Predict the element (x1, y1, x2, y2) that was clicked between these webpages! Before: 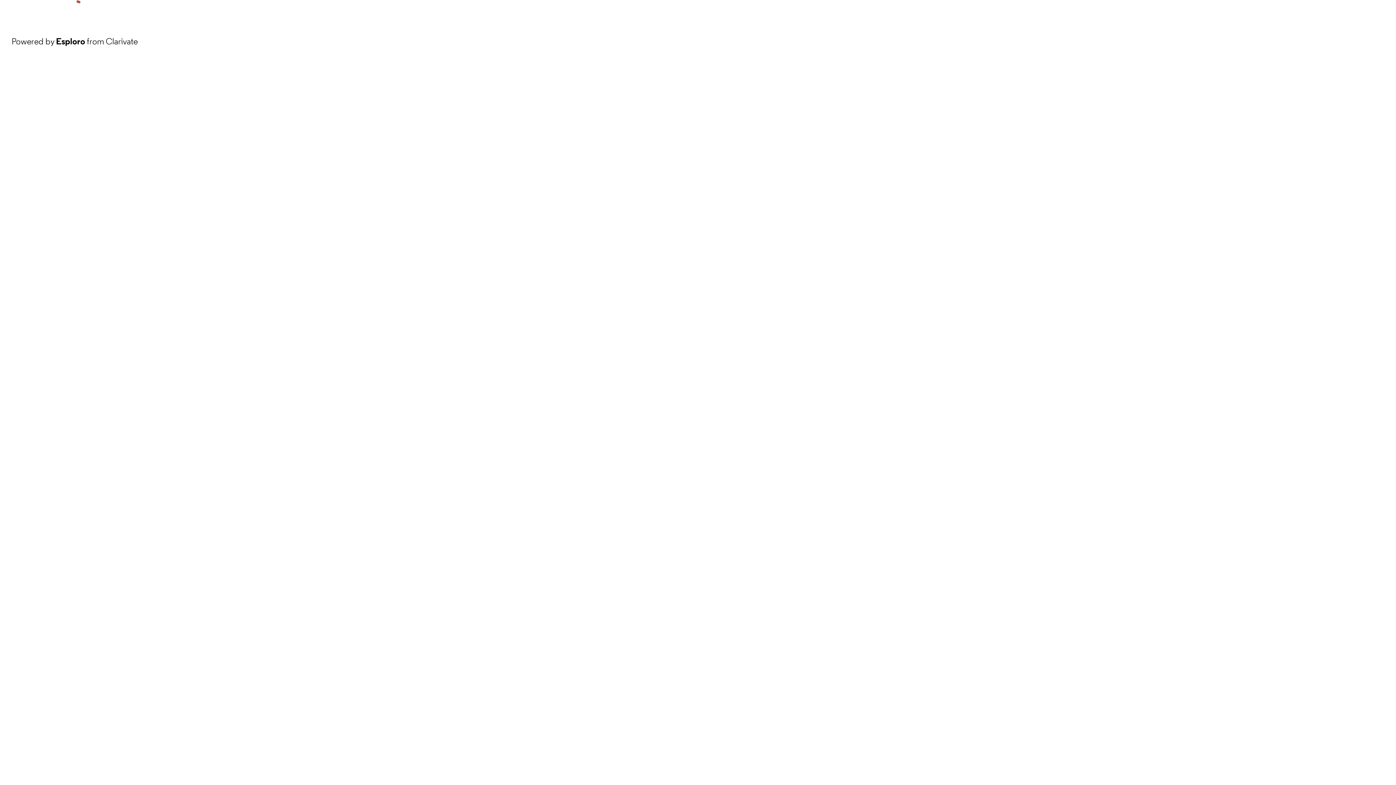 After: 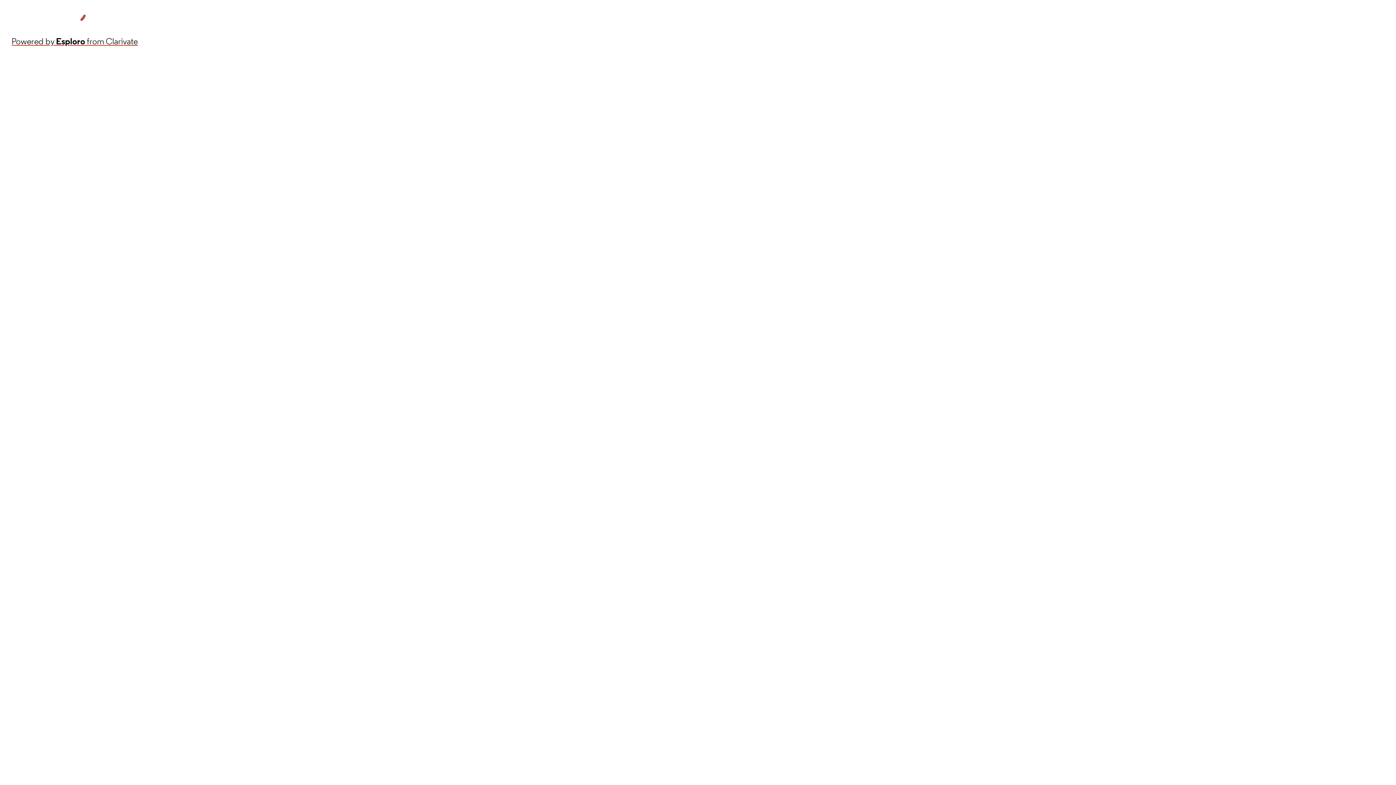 Action: label: Powered by Esploro from Clarivate bbox: (11, 34, 137, 48)